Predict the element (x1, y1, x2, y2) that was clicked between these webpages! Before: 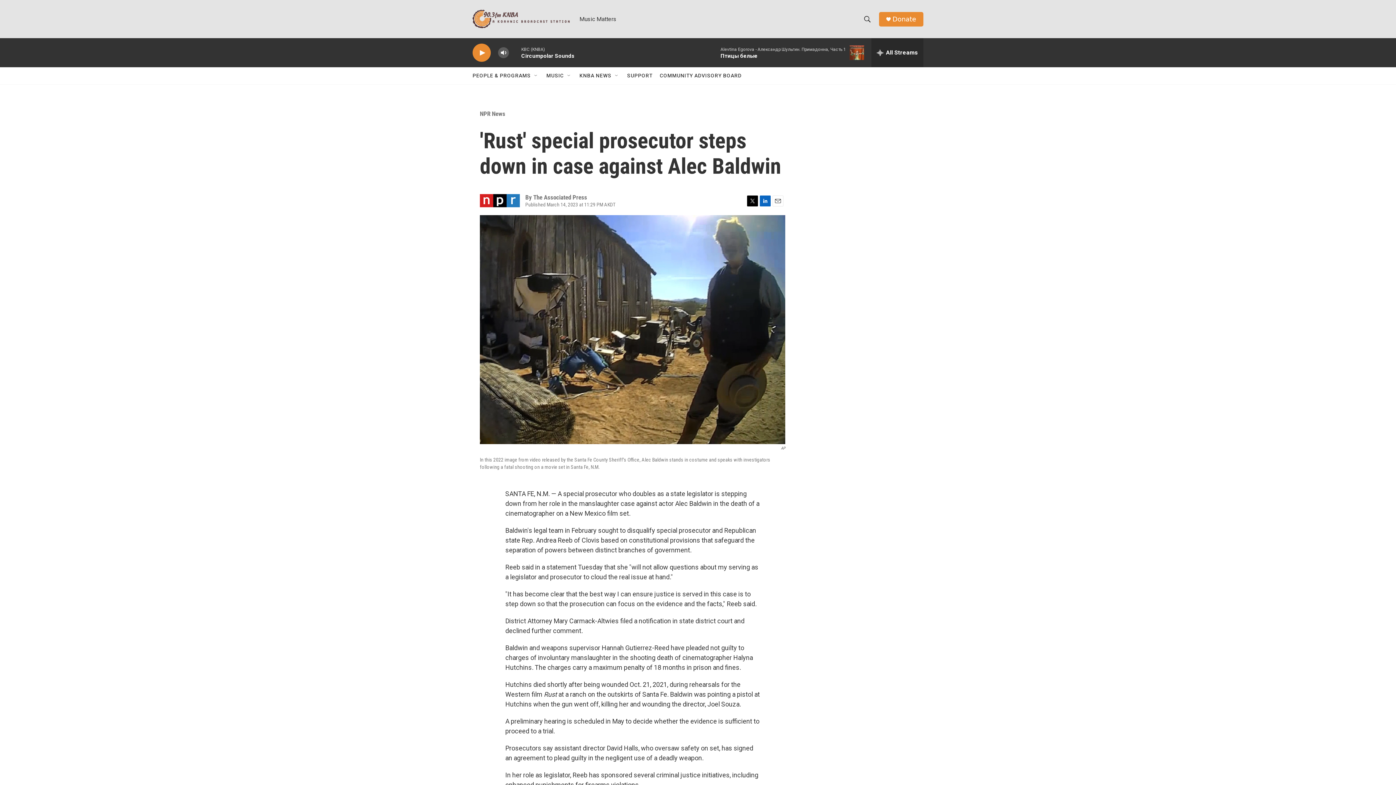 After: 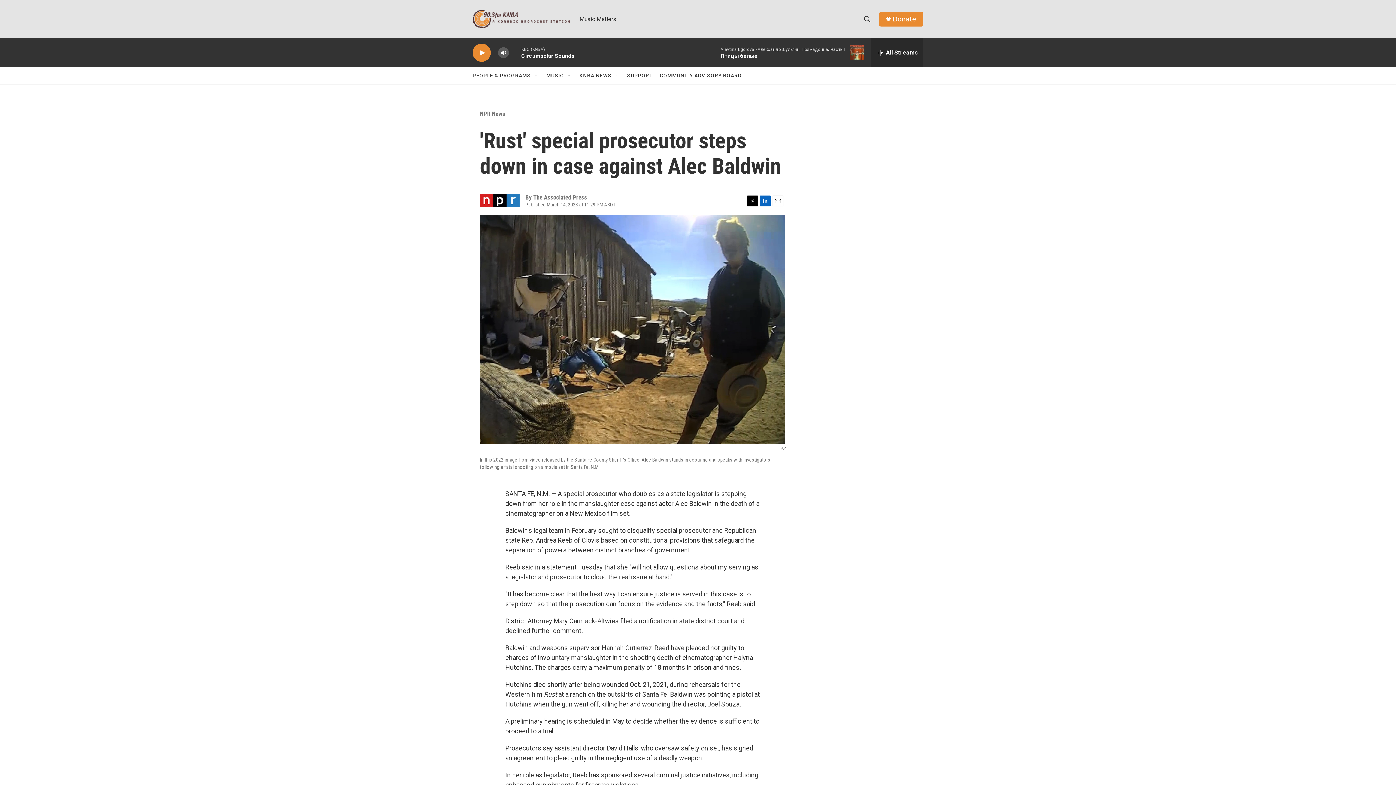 Action: bbox: (747, 195, 758, 206) label: Twitter